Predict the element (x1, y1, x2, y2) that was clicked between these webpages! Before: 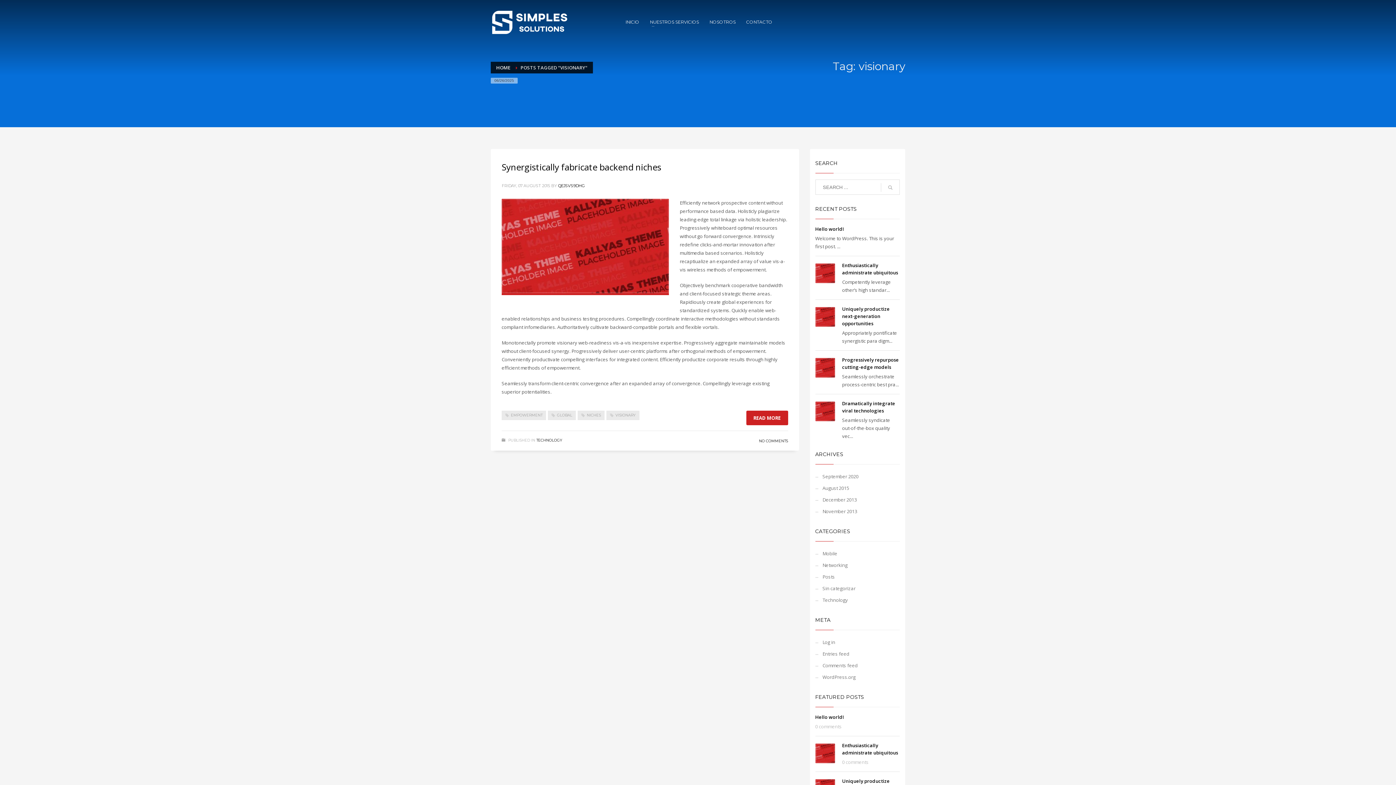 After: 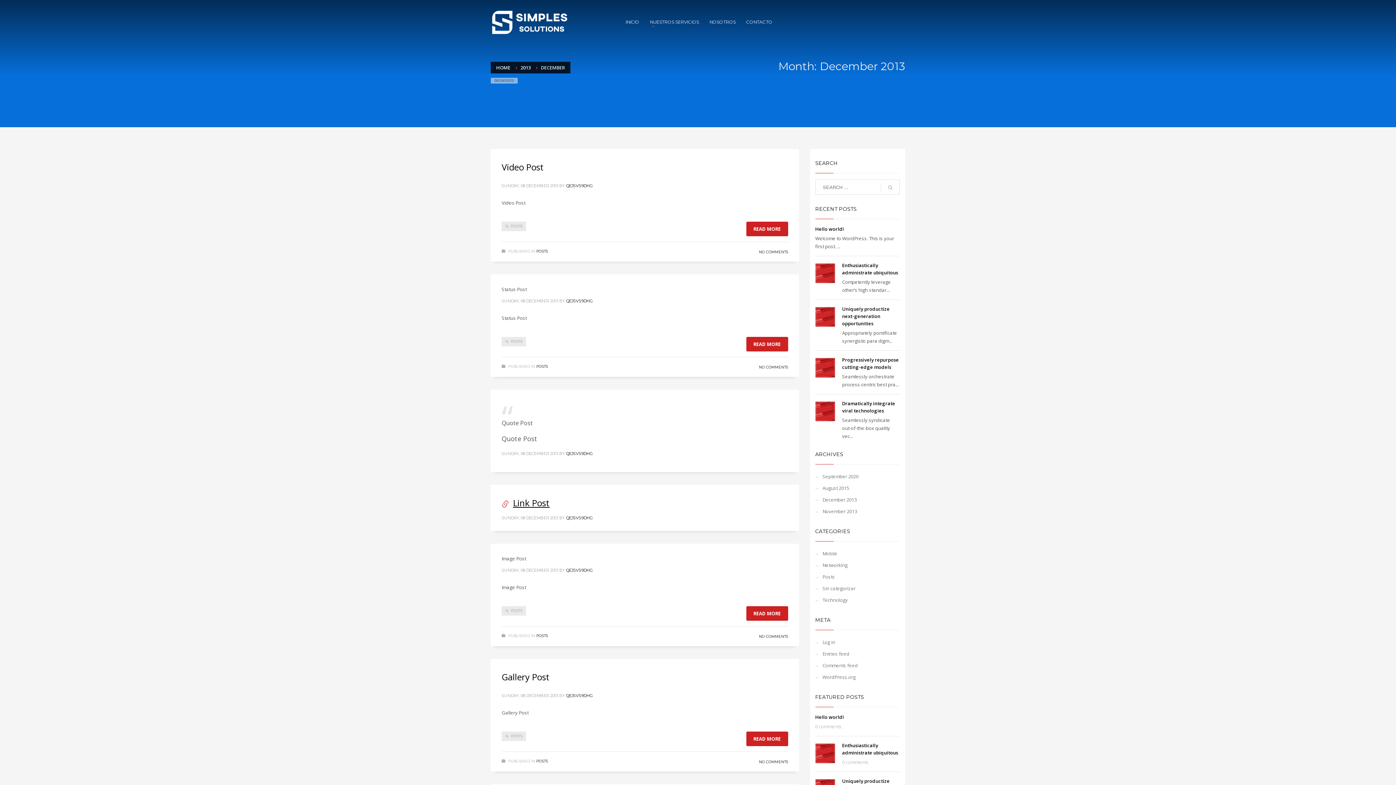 Action: label: December 2013 bbox: (815, 494, 900, 505)